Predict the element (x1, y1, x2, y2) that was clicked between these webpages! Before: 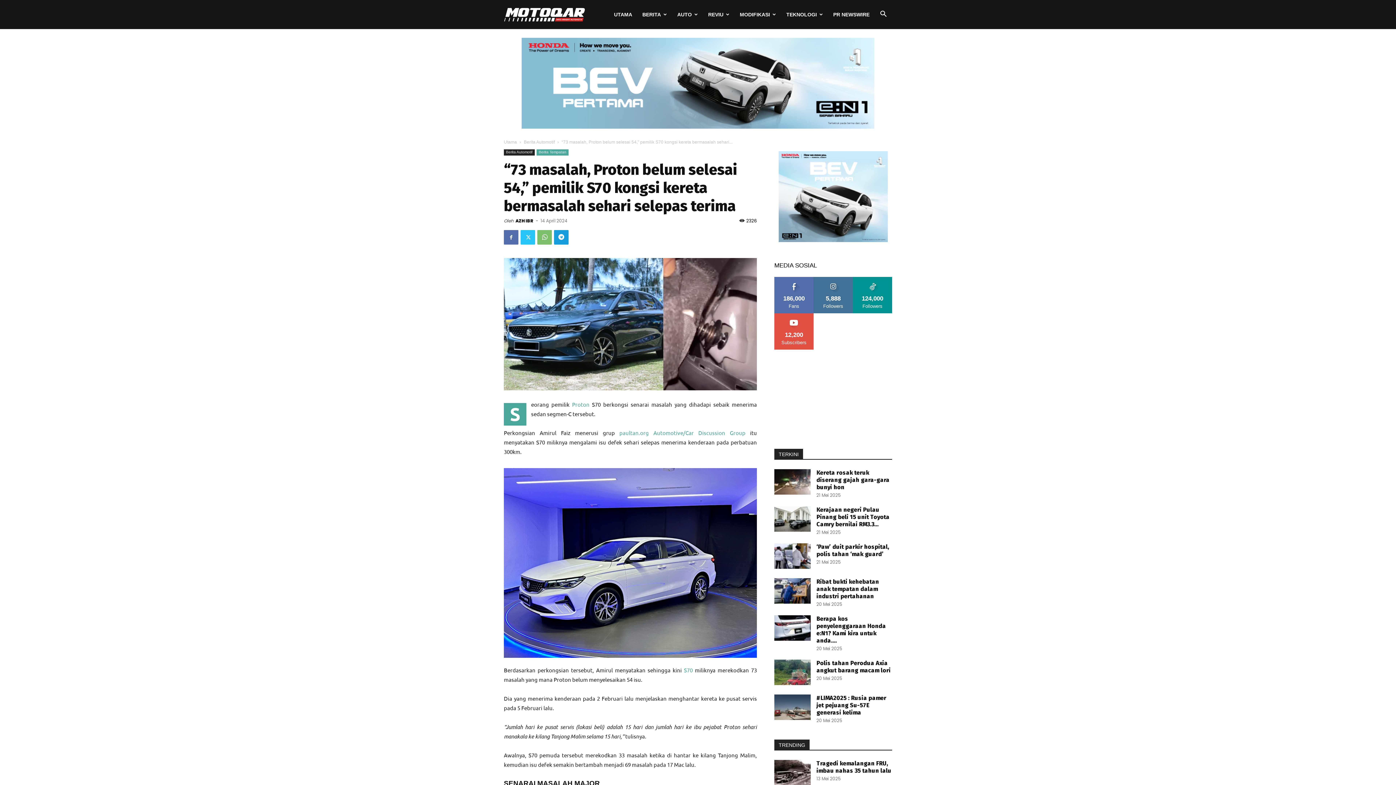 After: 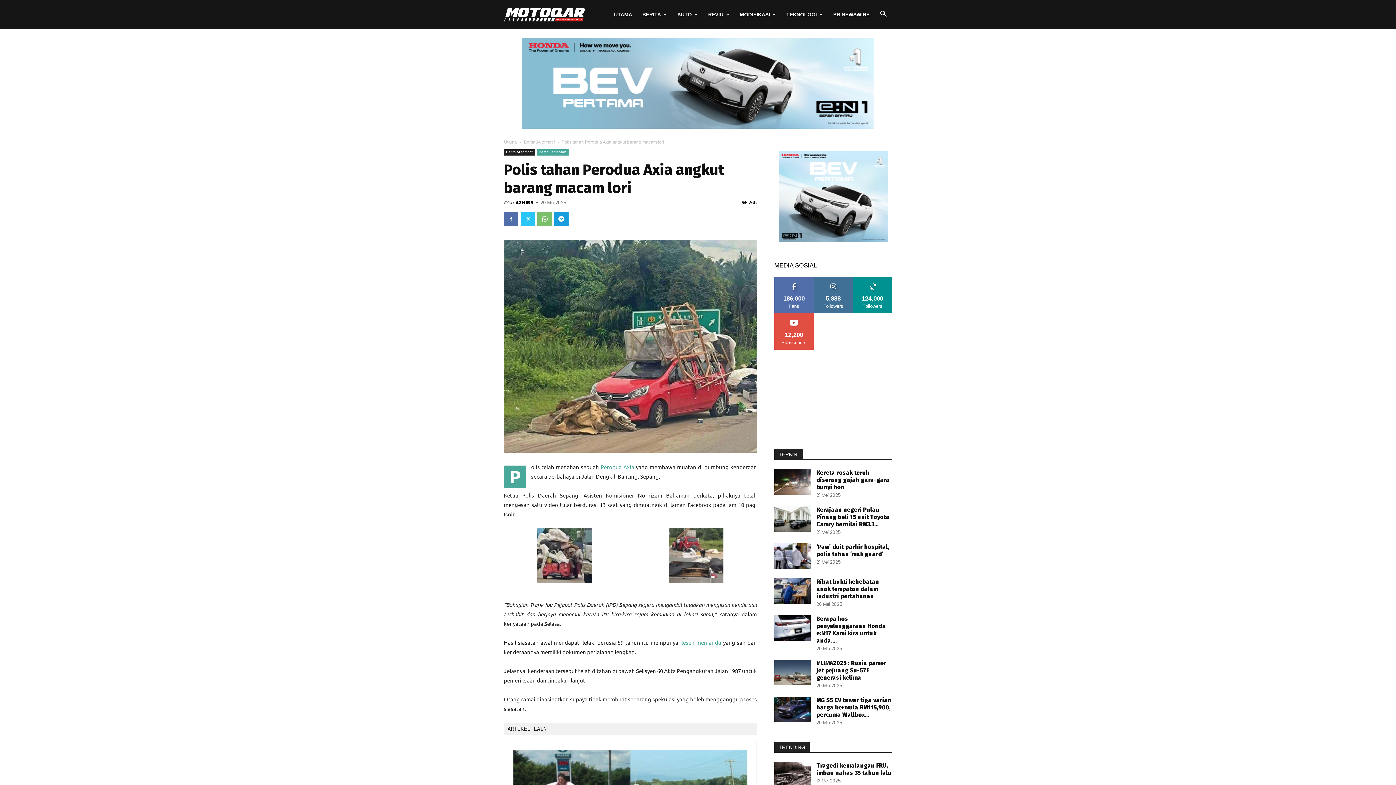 Action: bbox: (816, 660, 890, 674) label: Polis tahan Perodua Axia angkut barang macam lori